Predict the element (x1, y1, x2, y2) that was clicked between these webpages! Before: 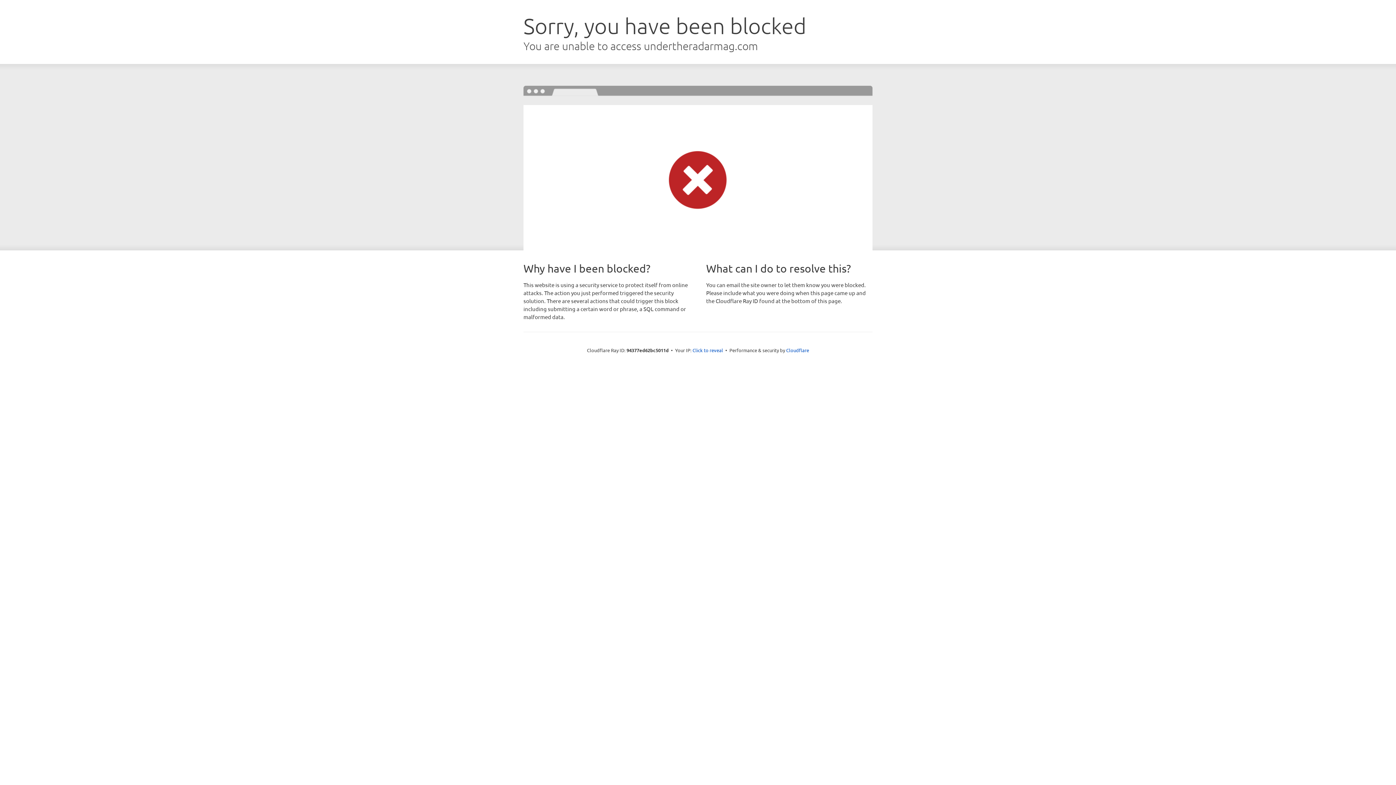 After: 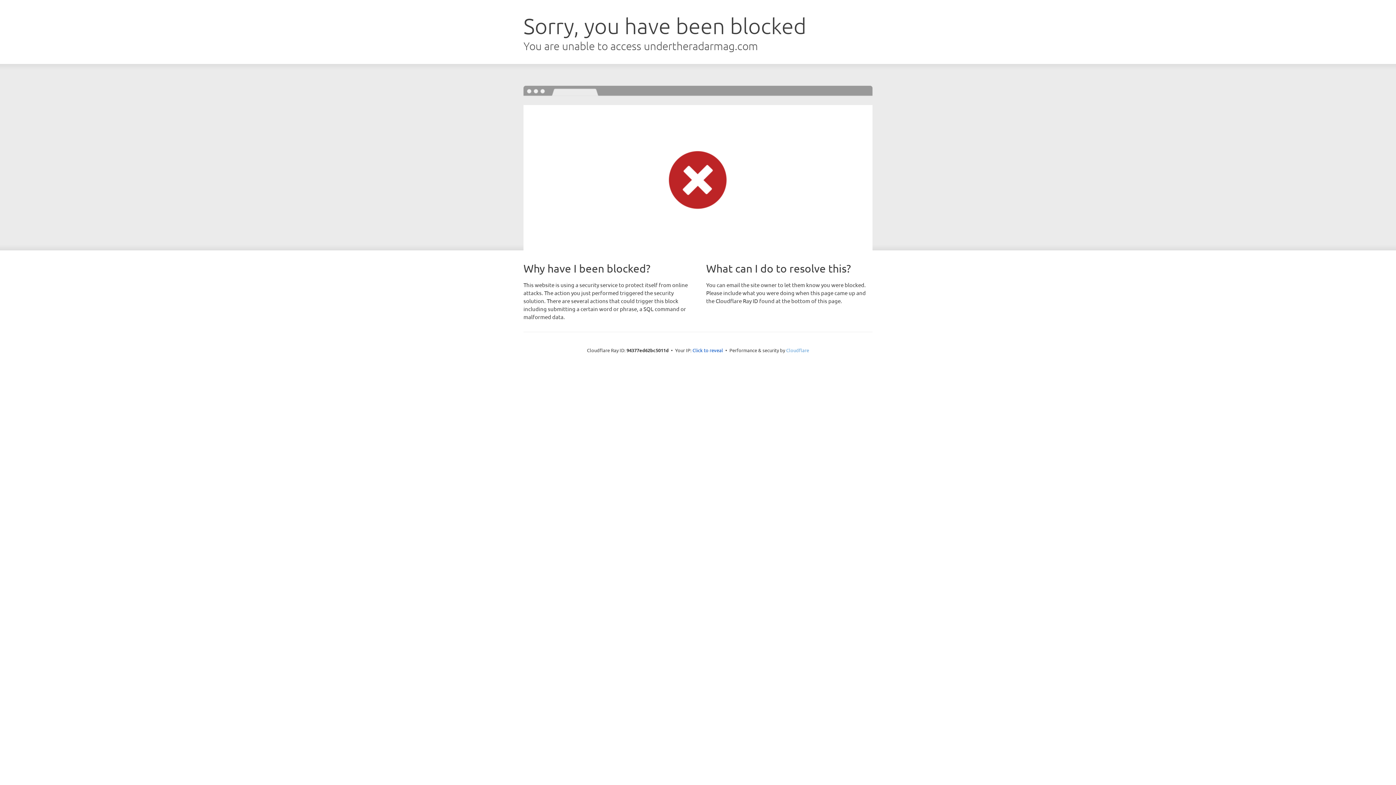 Action: label: Cloudflare bbox: (786, 347, 809, 353)